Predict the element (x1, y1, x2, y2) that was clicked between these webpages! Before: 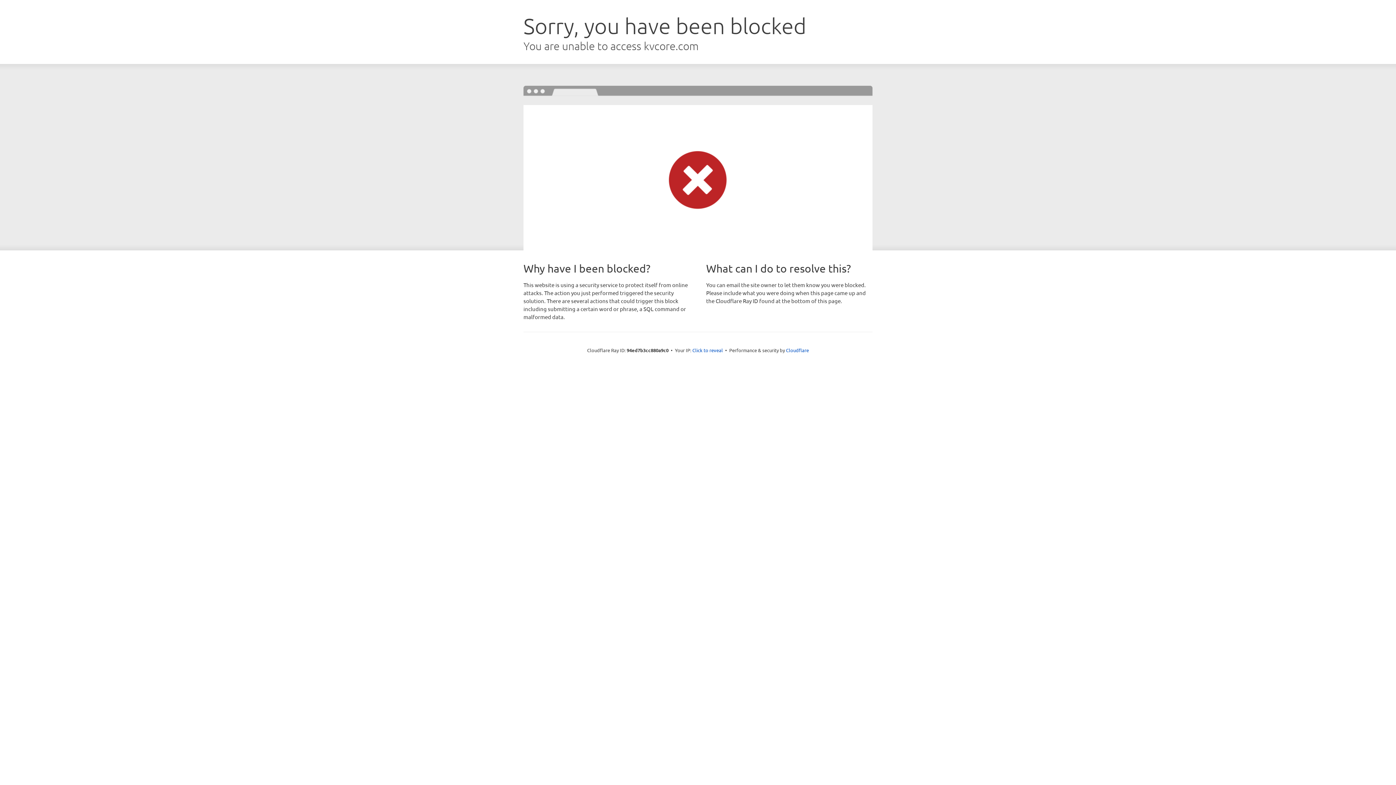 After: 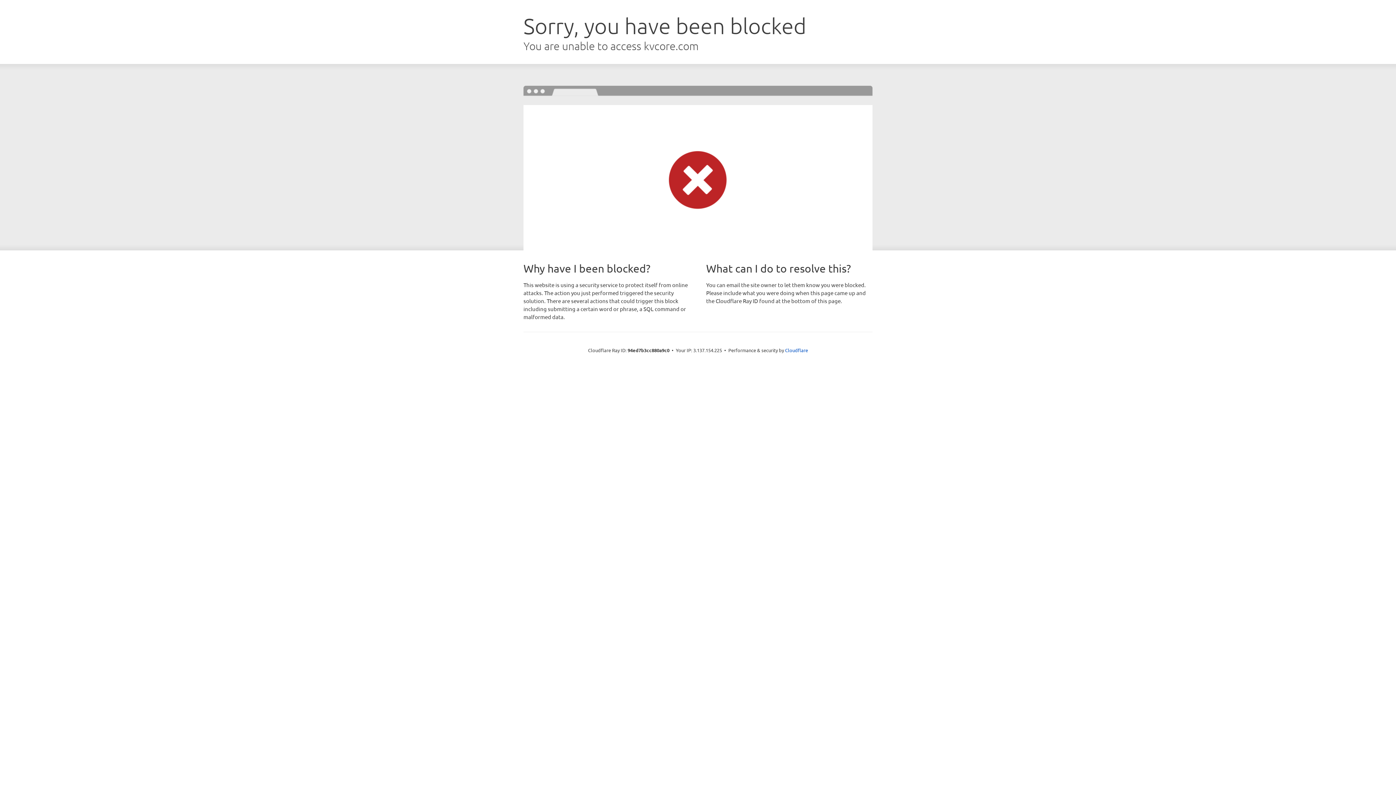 Action: label: Click to reveal bbox: (692, 346, 723, 353)